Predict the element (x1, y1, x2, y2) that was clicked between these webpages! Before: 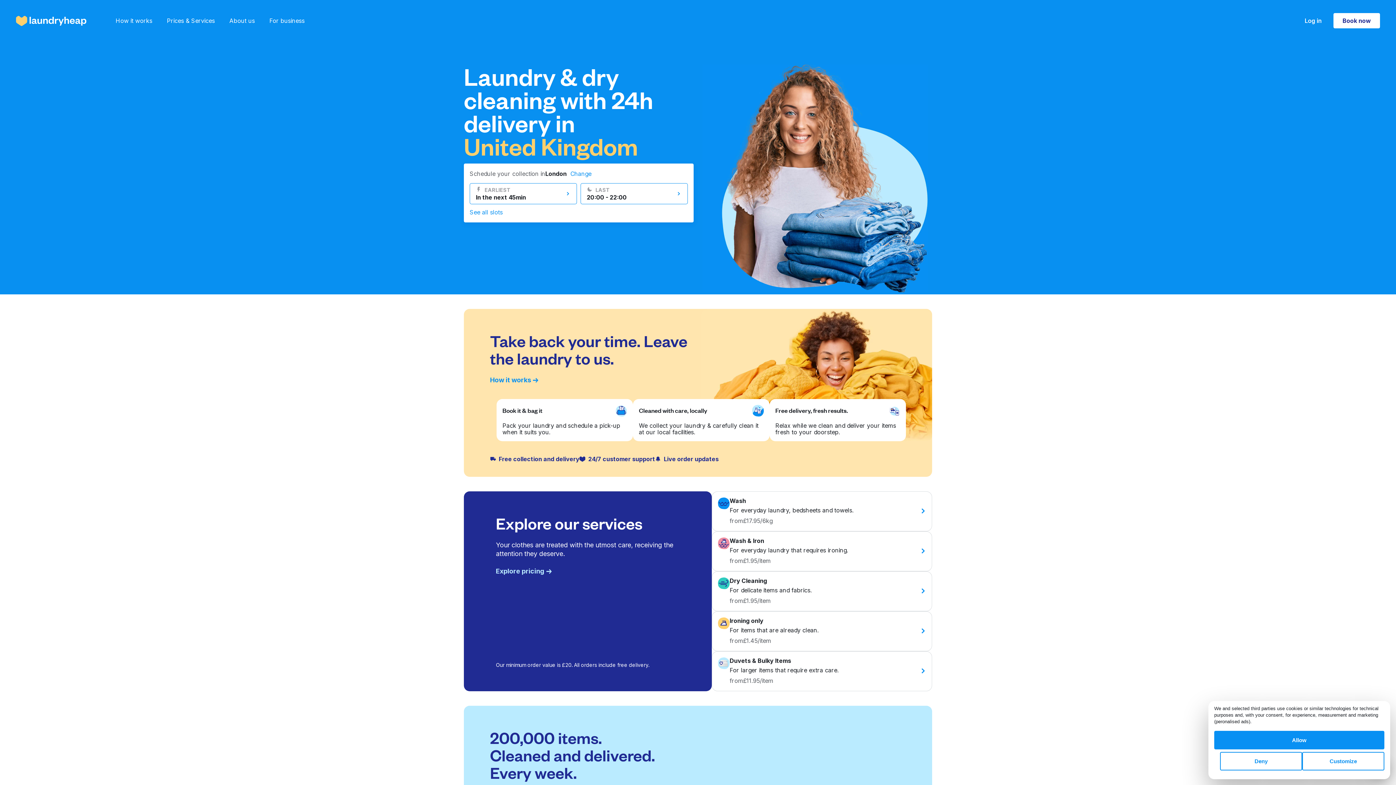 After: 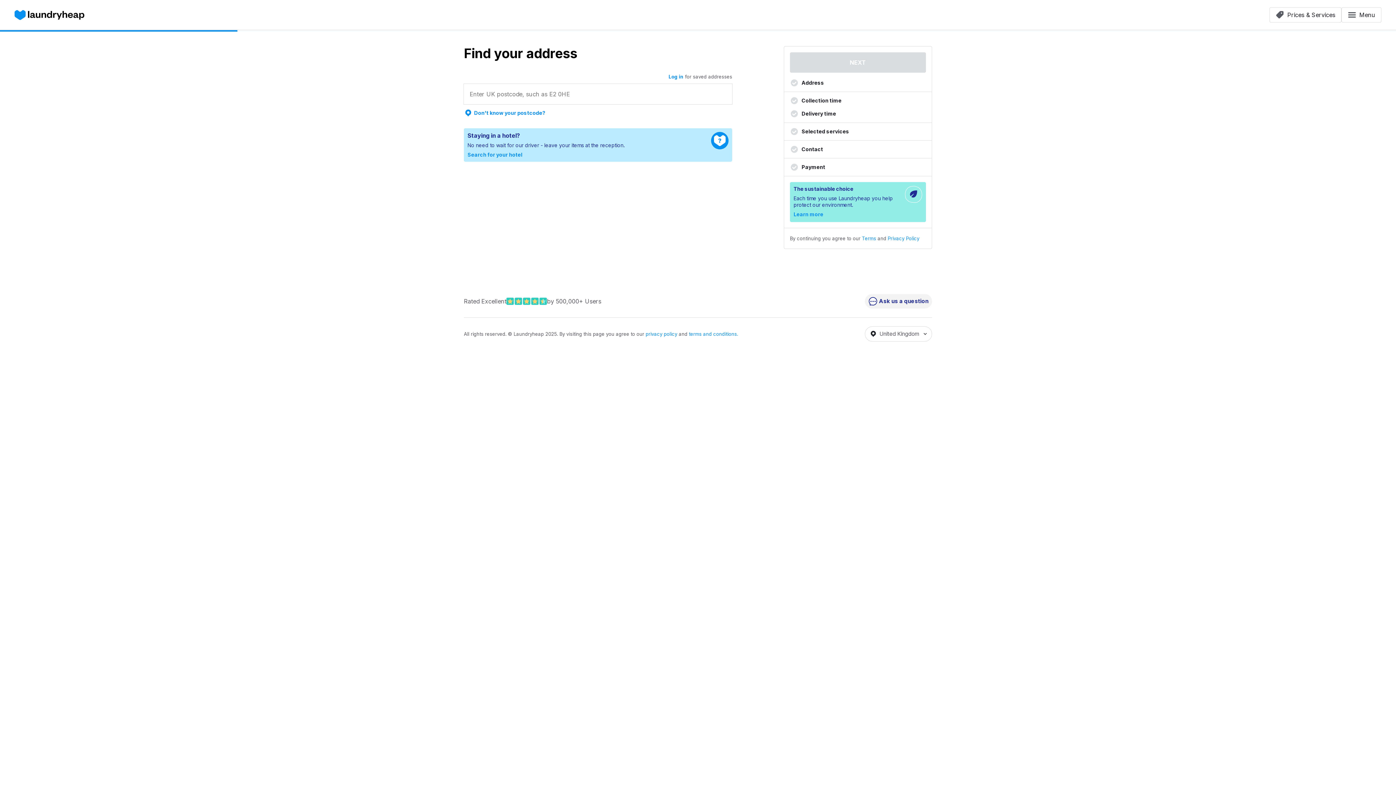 Action: bbox: (580, 183, 688, 204) label: LAST
20:00 - 22:00